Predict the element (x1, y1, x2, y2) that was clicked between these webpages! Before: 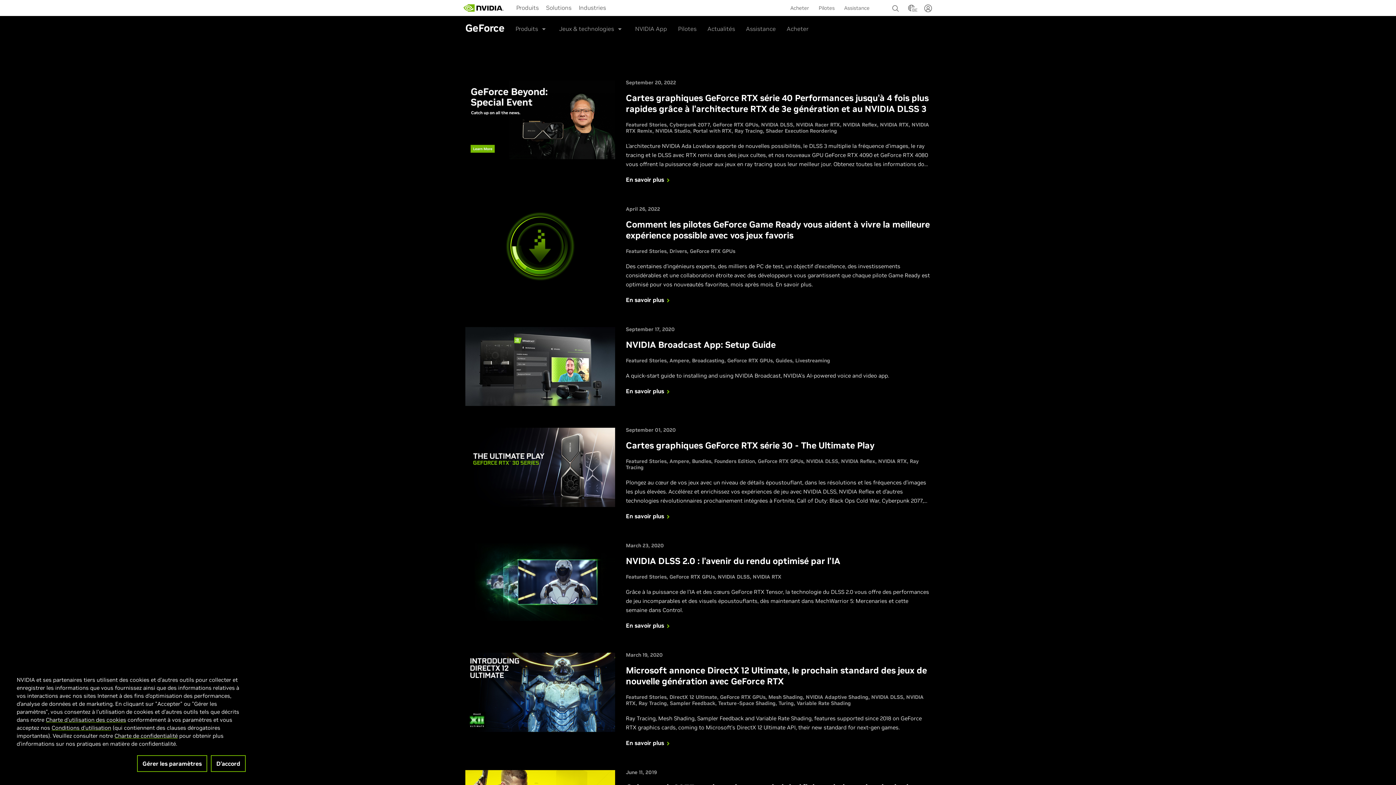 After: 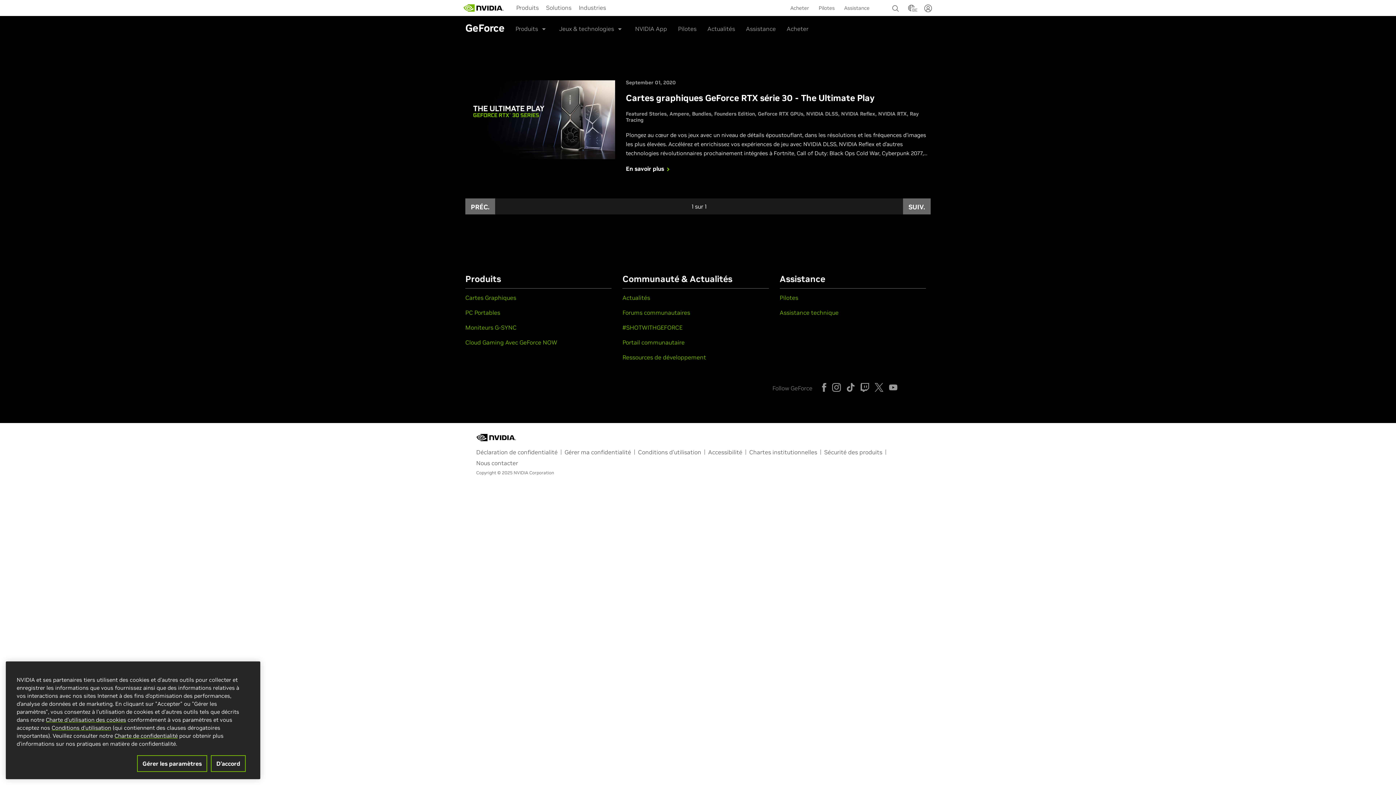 Action: bbox: (692, 458, 711, 464) label: Bundles